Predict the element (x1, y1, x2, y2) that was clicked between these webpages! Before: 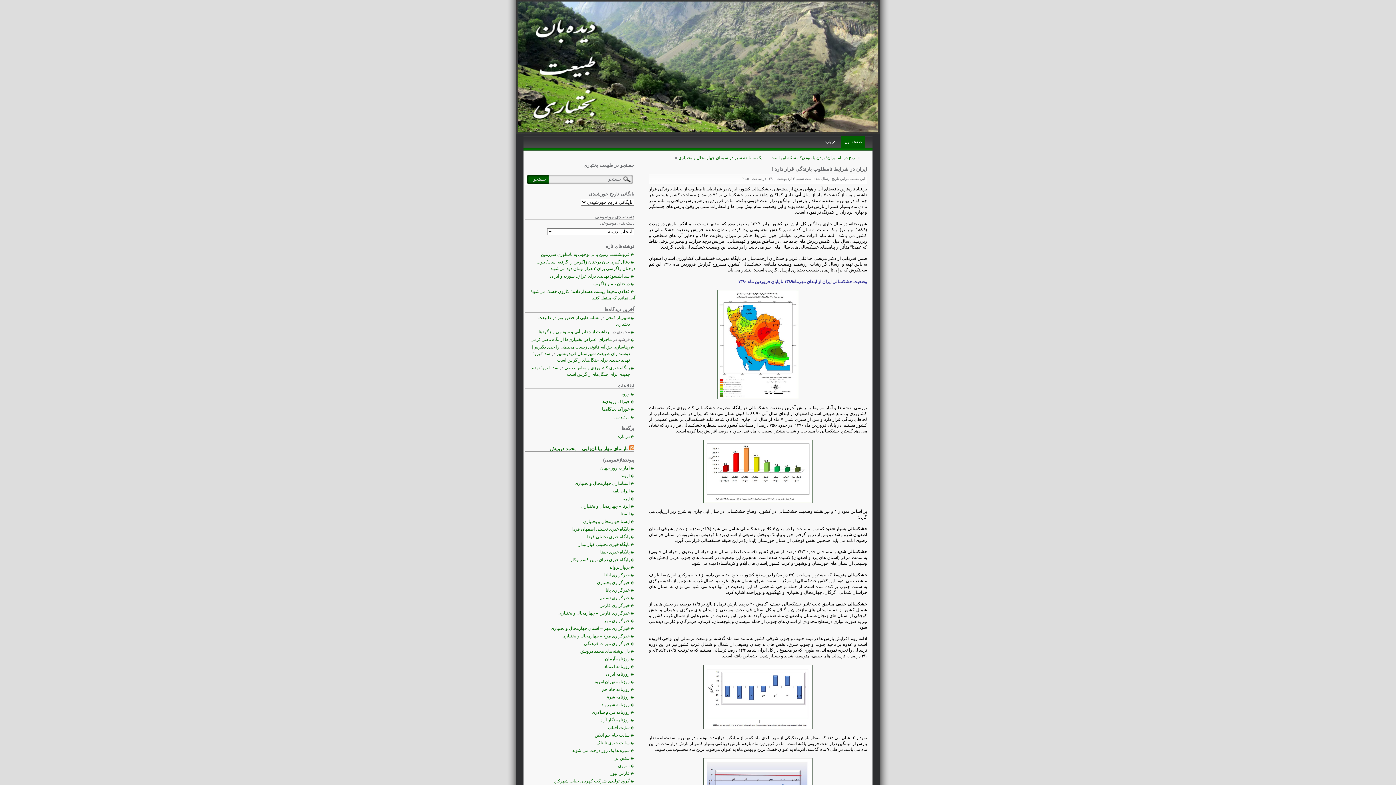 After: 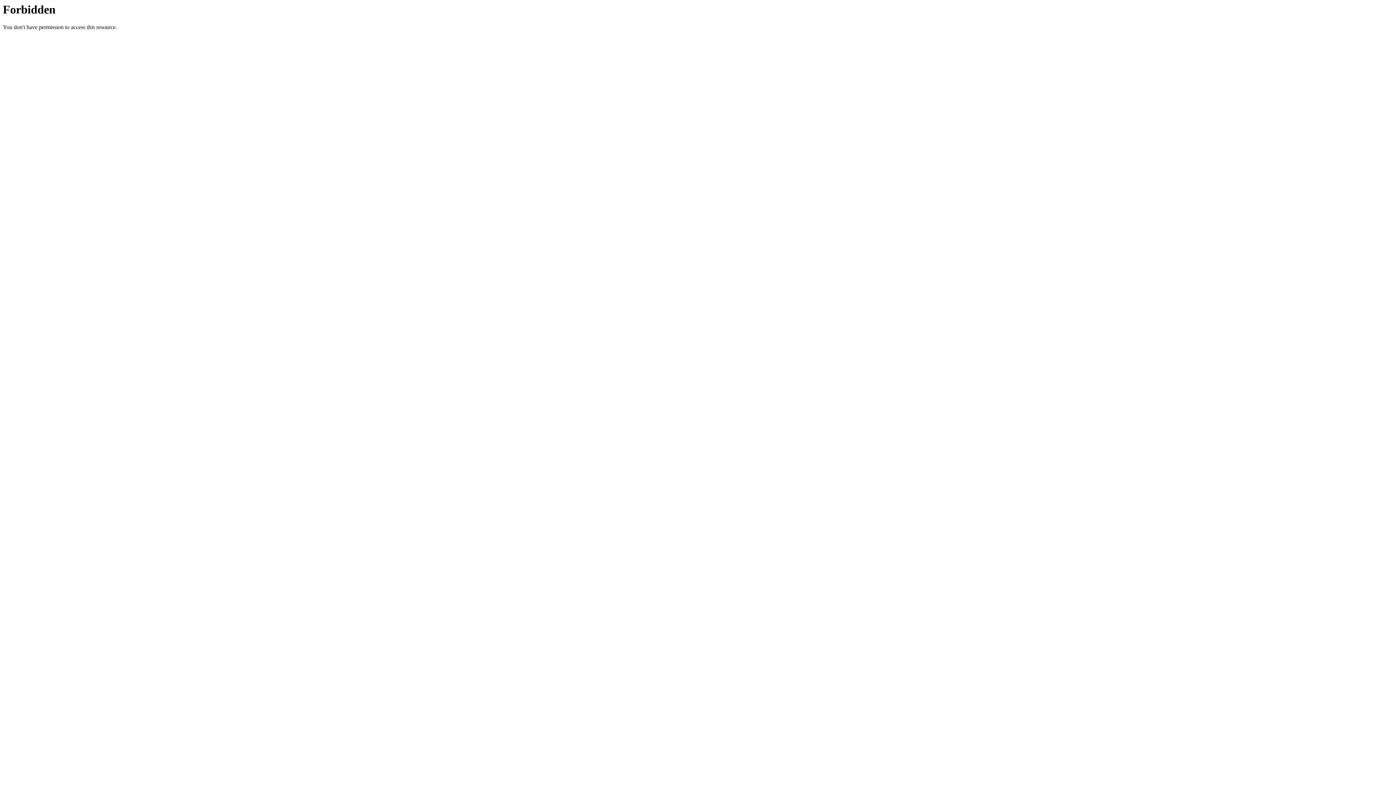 Action: bbox: (564, 365, 630, 370) label: پایگاه خبری کشاورزی و منابع طبیعی